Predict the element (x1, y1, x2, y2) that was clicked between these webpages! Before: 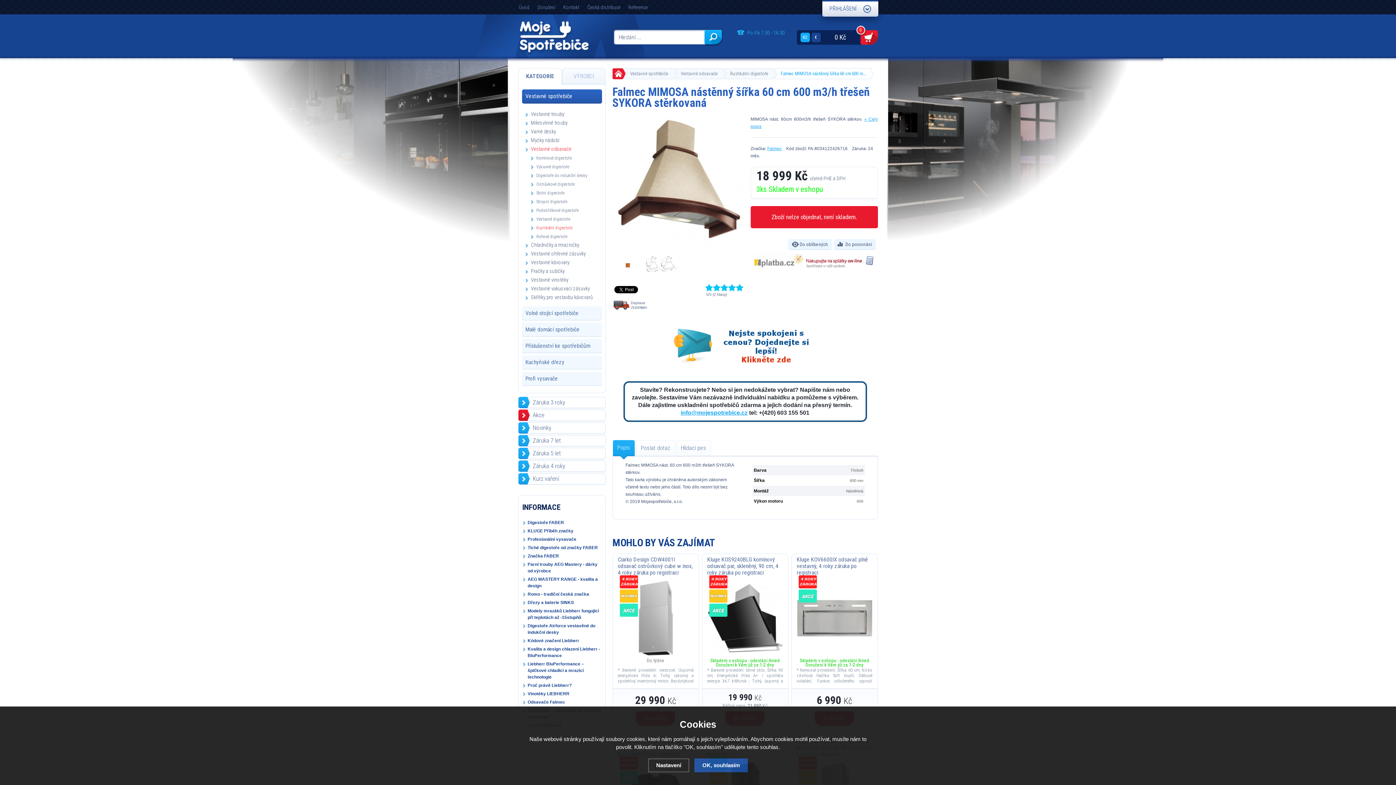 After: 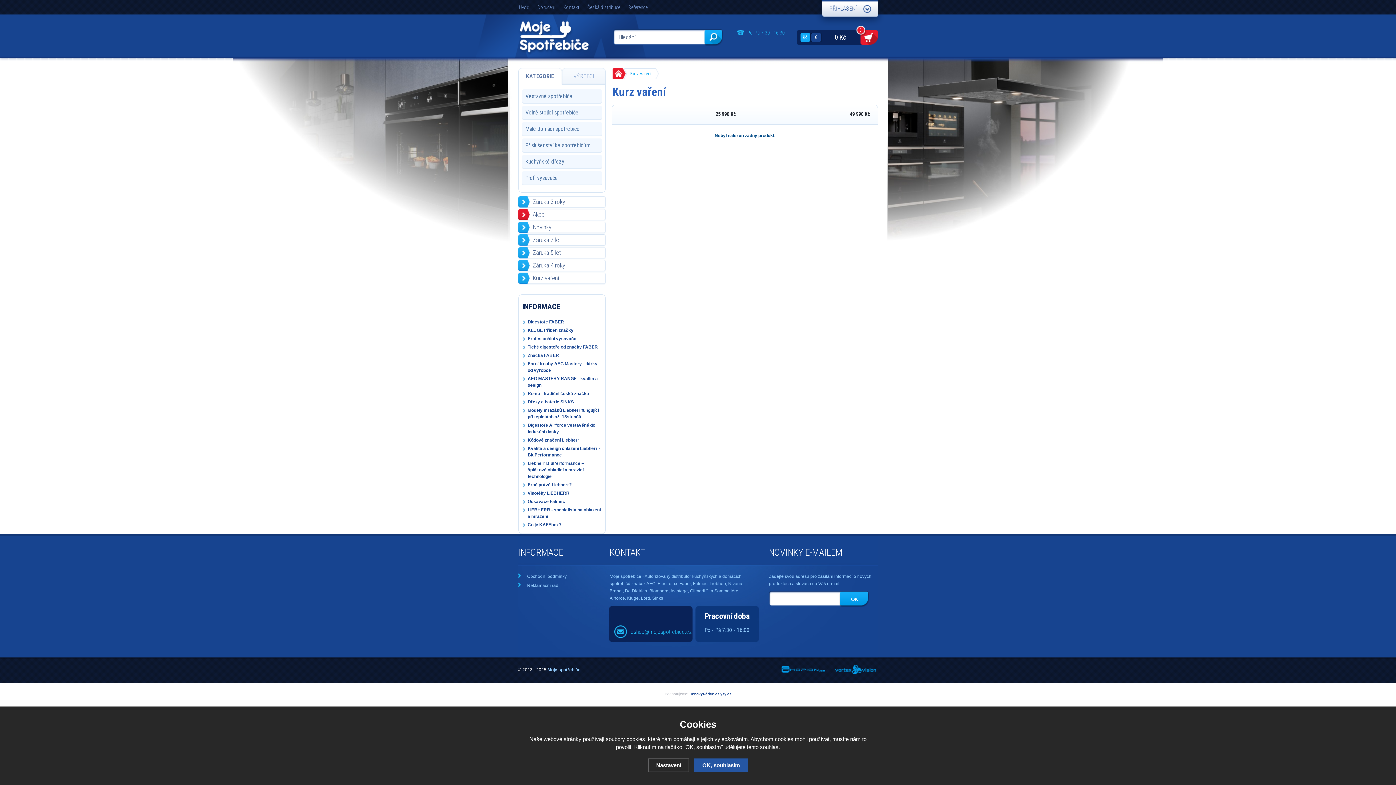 Action: bbox: (518, 473, 607, 486) label: Kurz vaření